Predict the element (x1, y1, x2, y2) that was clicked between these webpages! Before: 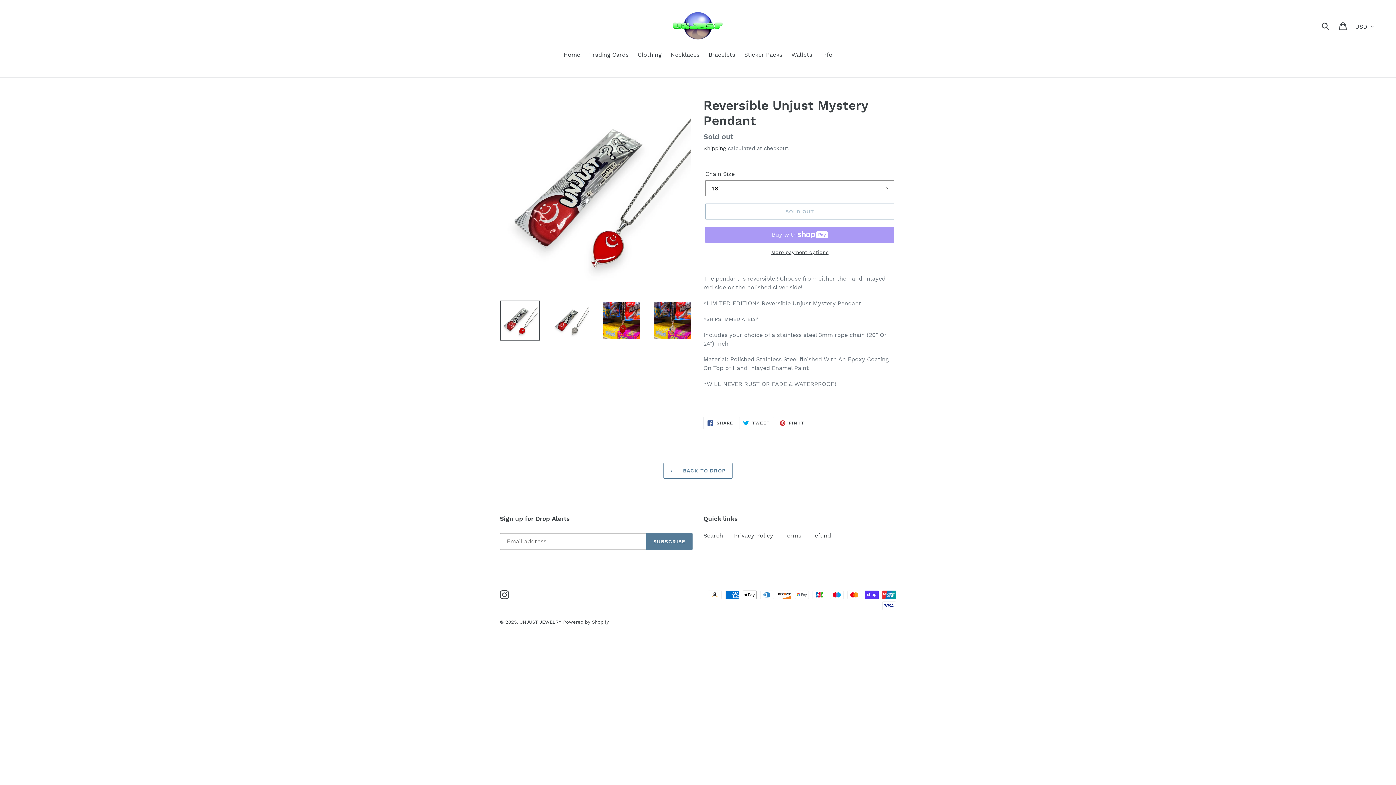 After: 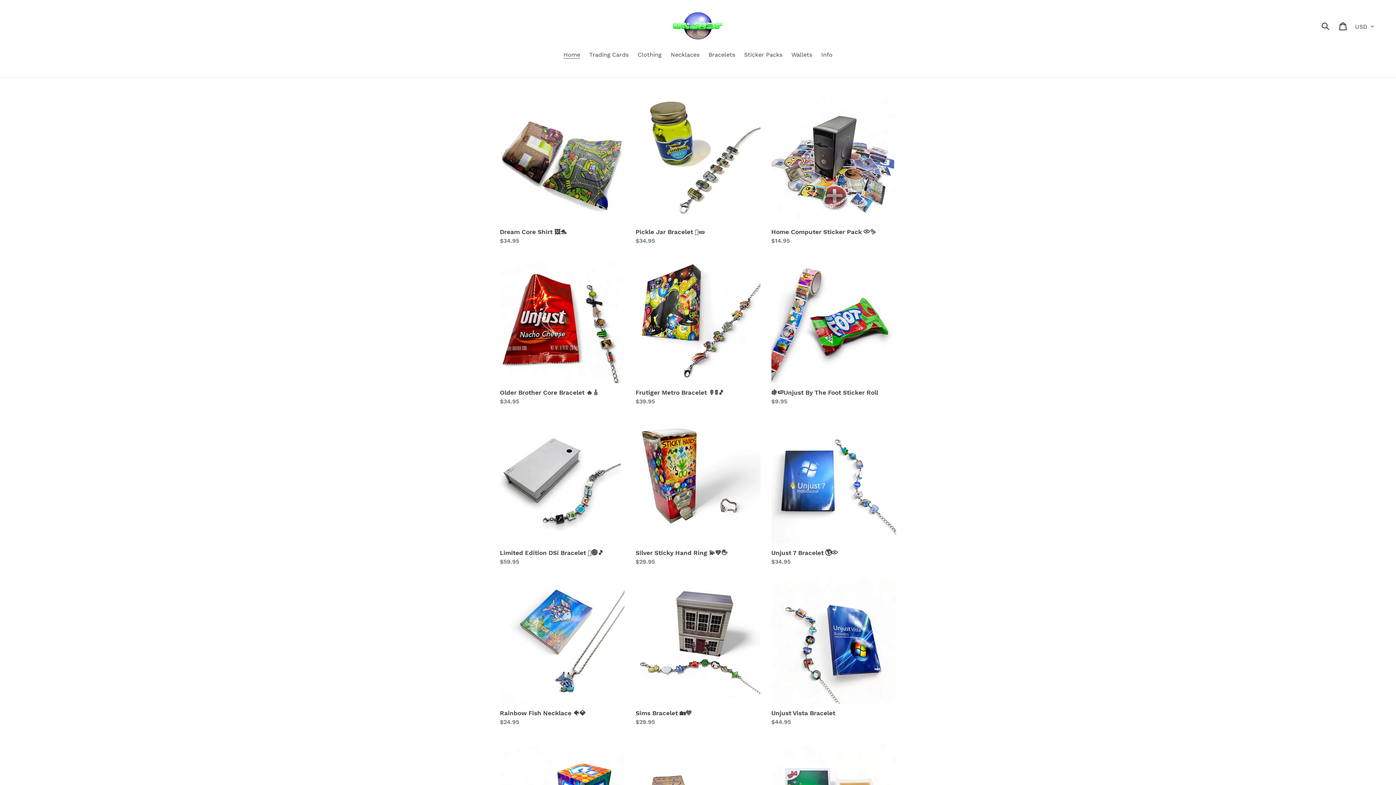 Action: bbox: (560, 50, 584, 60) label: Home